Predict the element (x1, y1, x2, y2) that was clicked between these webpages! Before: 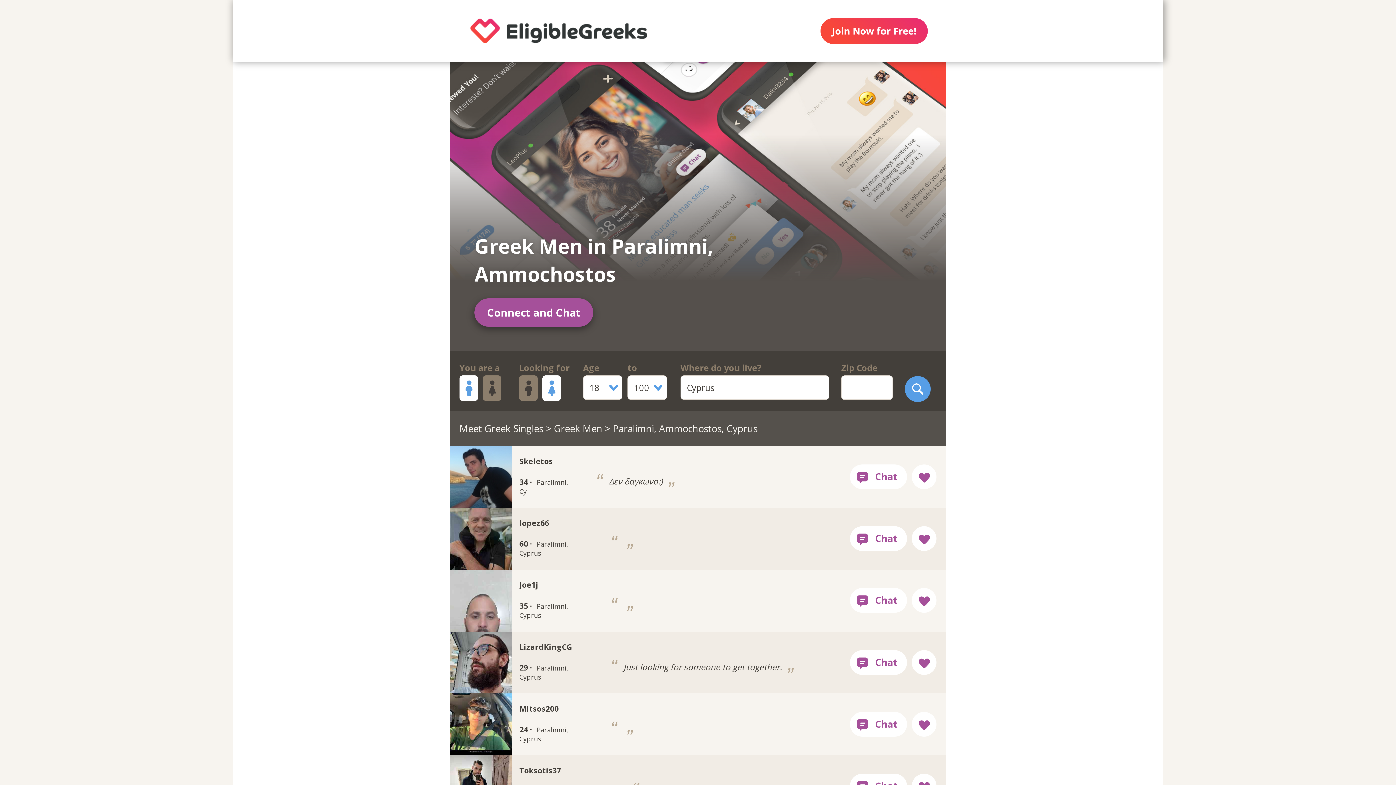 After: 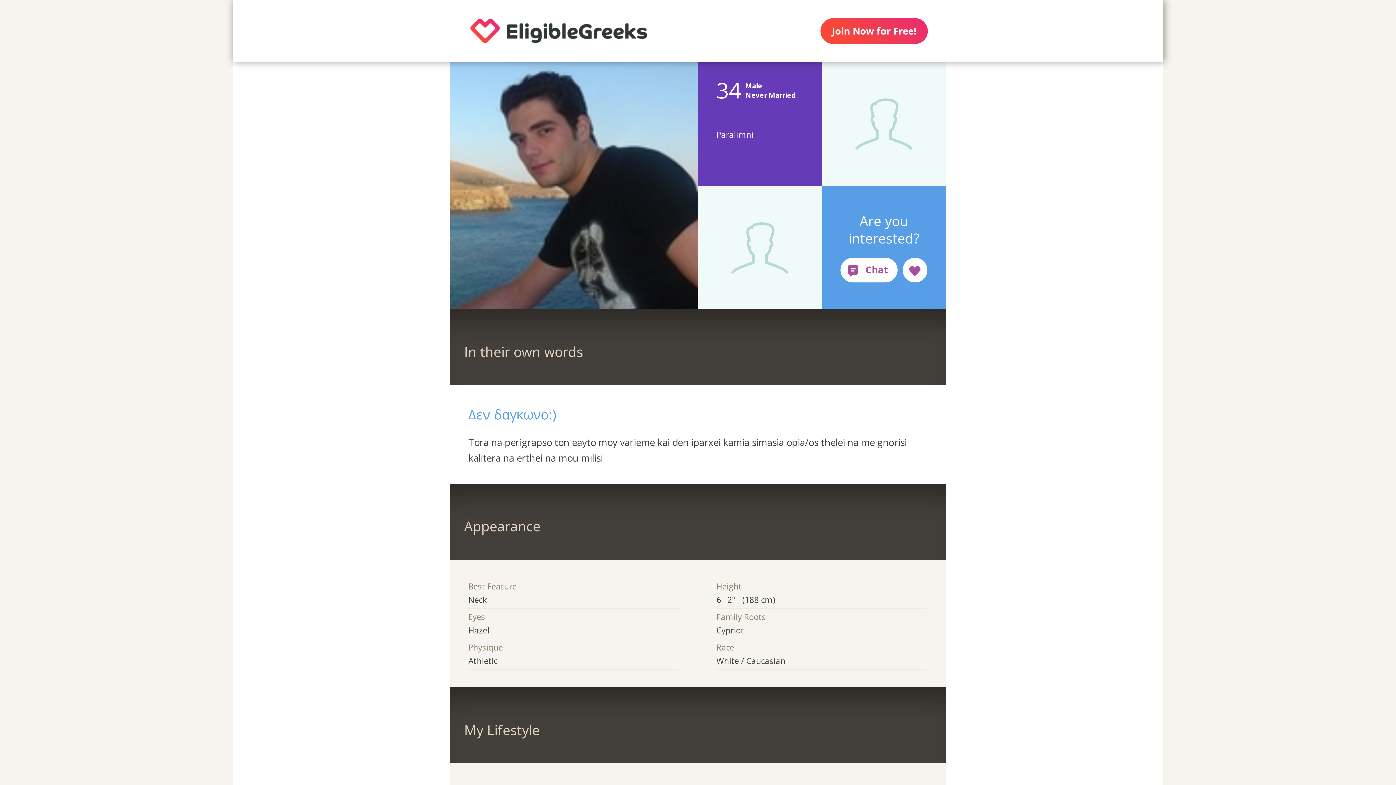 Action: bbox: (450, 446, 794, 508) label: Skeletos
34 · Paralimni, Cy
 Δεν δαγκωνο:) 